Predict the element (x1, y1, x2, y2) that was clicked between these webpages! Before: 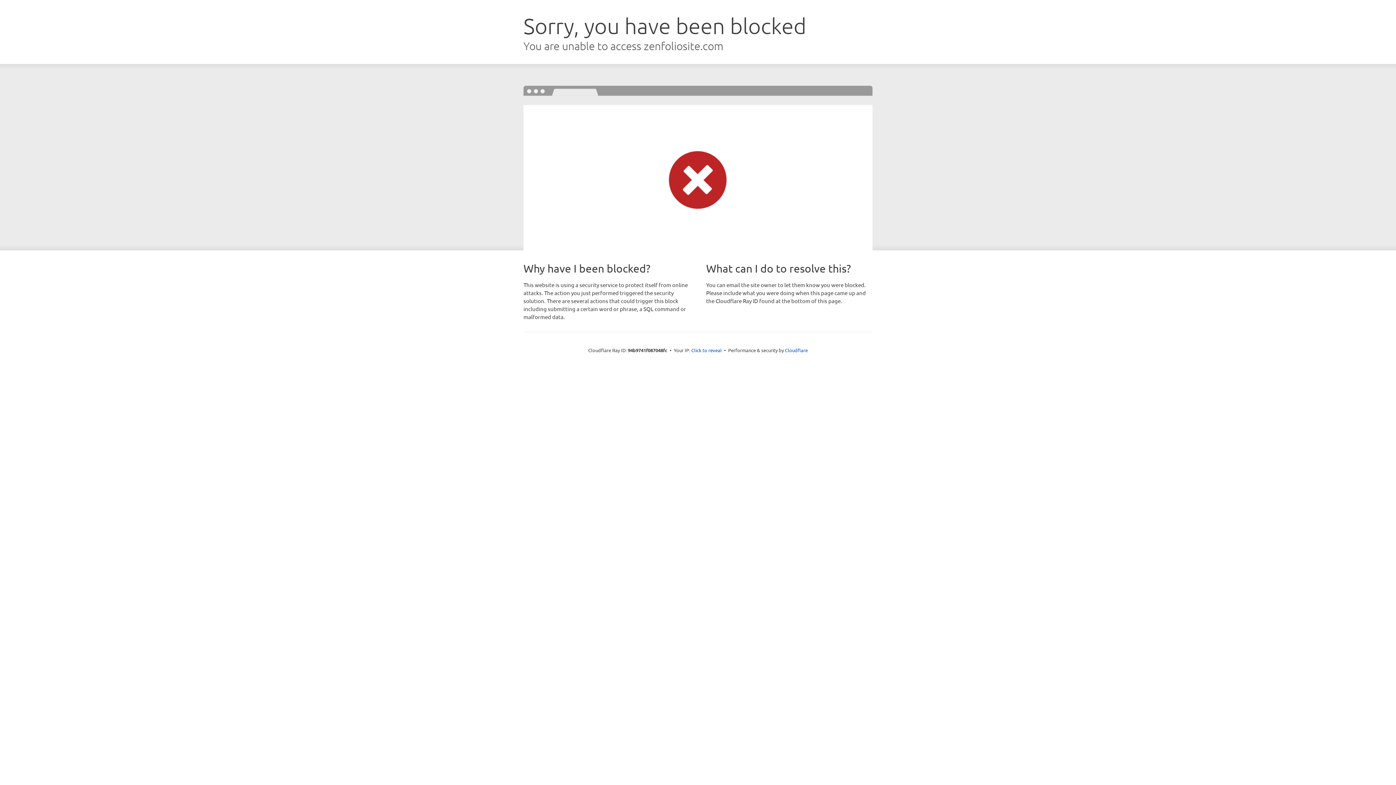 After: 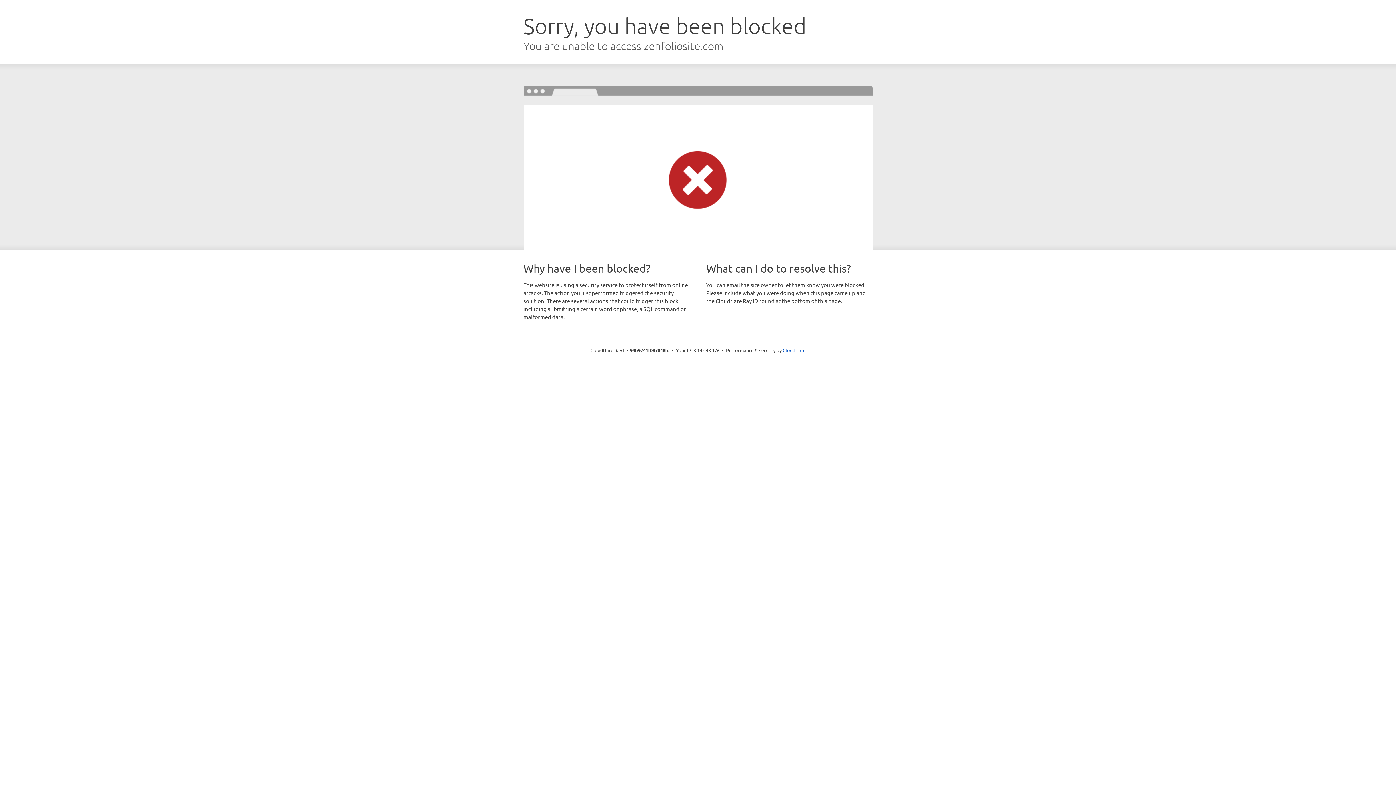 Action: label: Click to reveal bbox: (691, 346, 722, 353)